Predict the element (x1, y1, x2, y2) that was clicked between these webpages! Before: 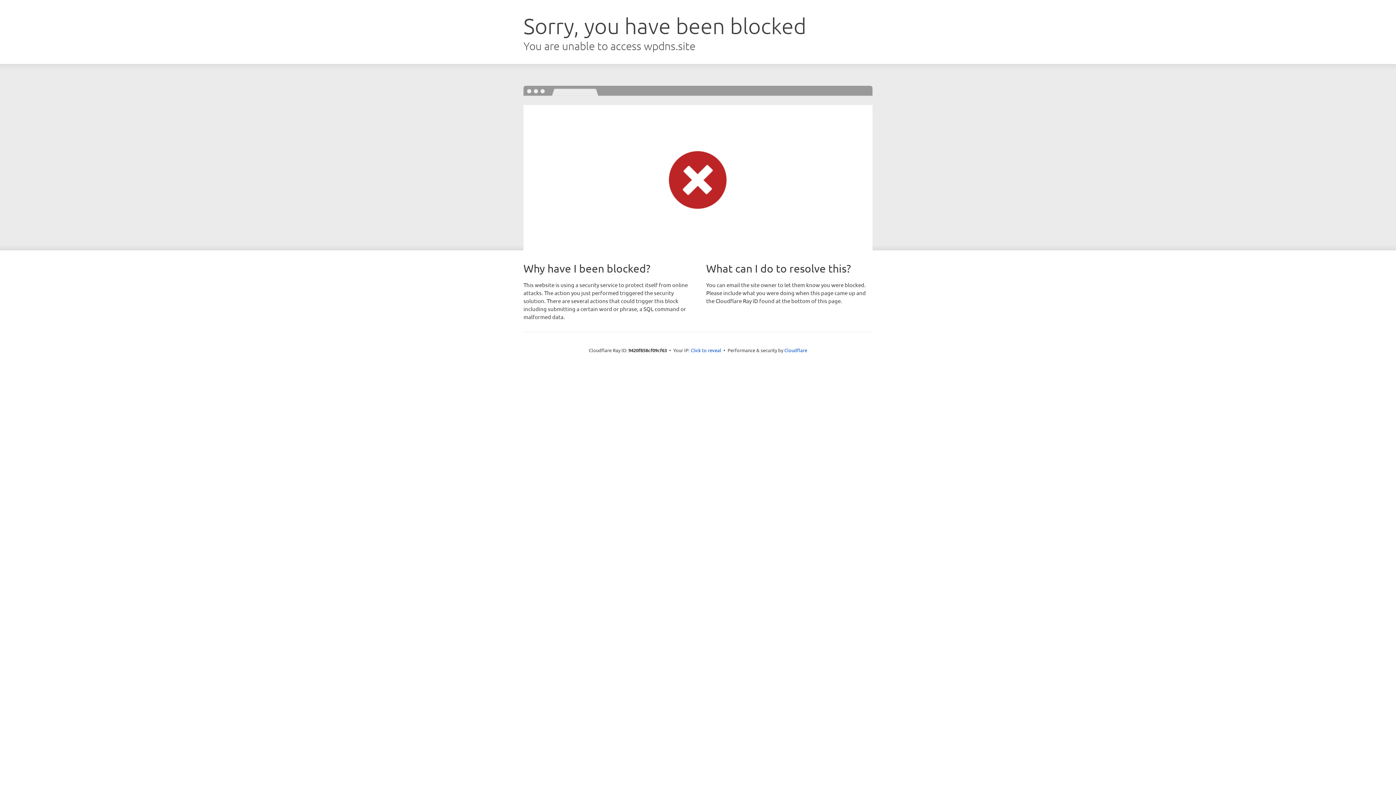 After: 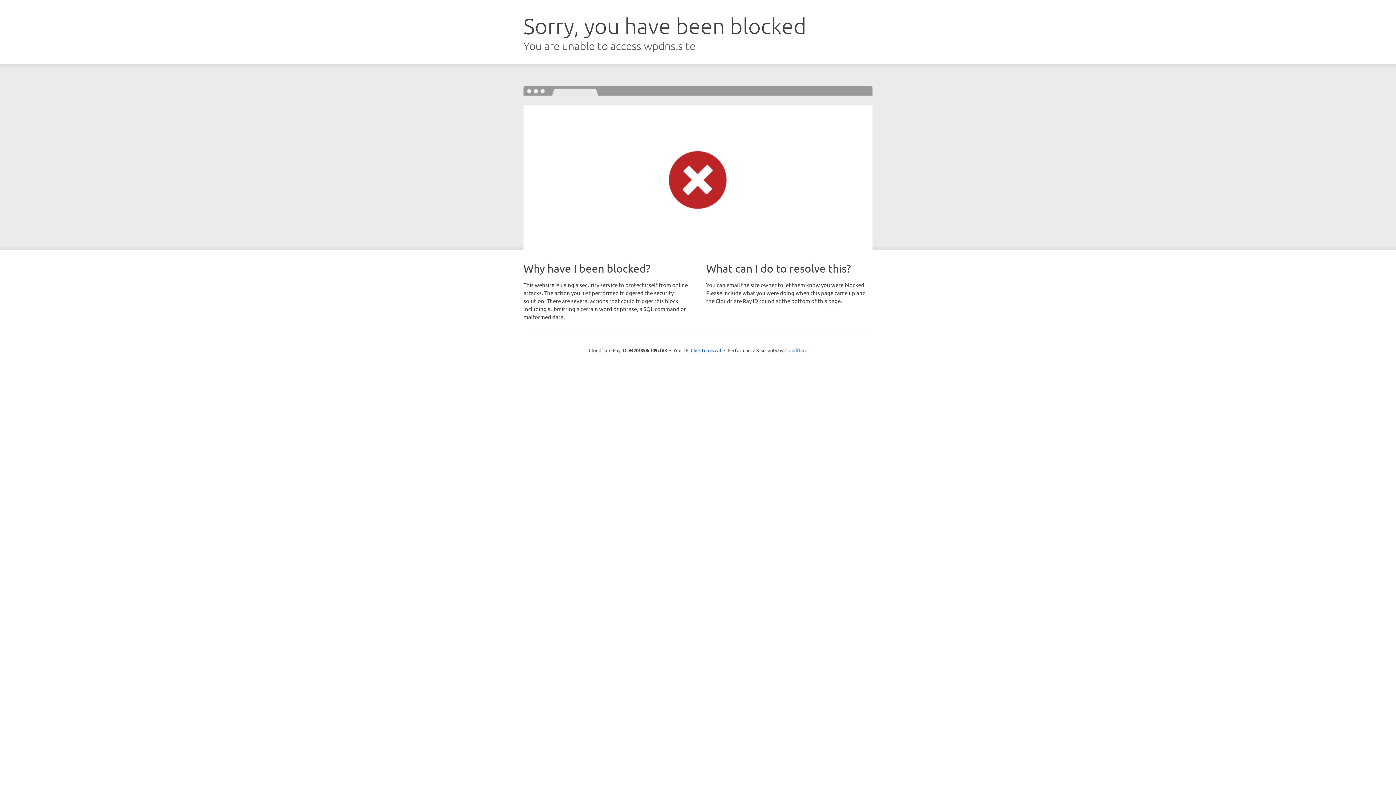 Action: label: Cloudflare bbox: (784, 347, 807, 353)